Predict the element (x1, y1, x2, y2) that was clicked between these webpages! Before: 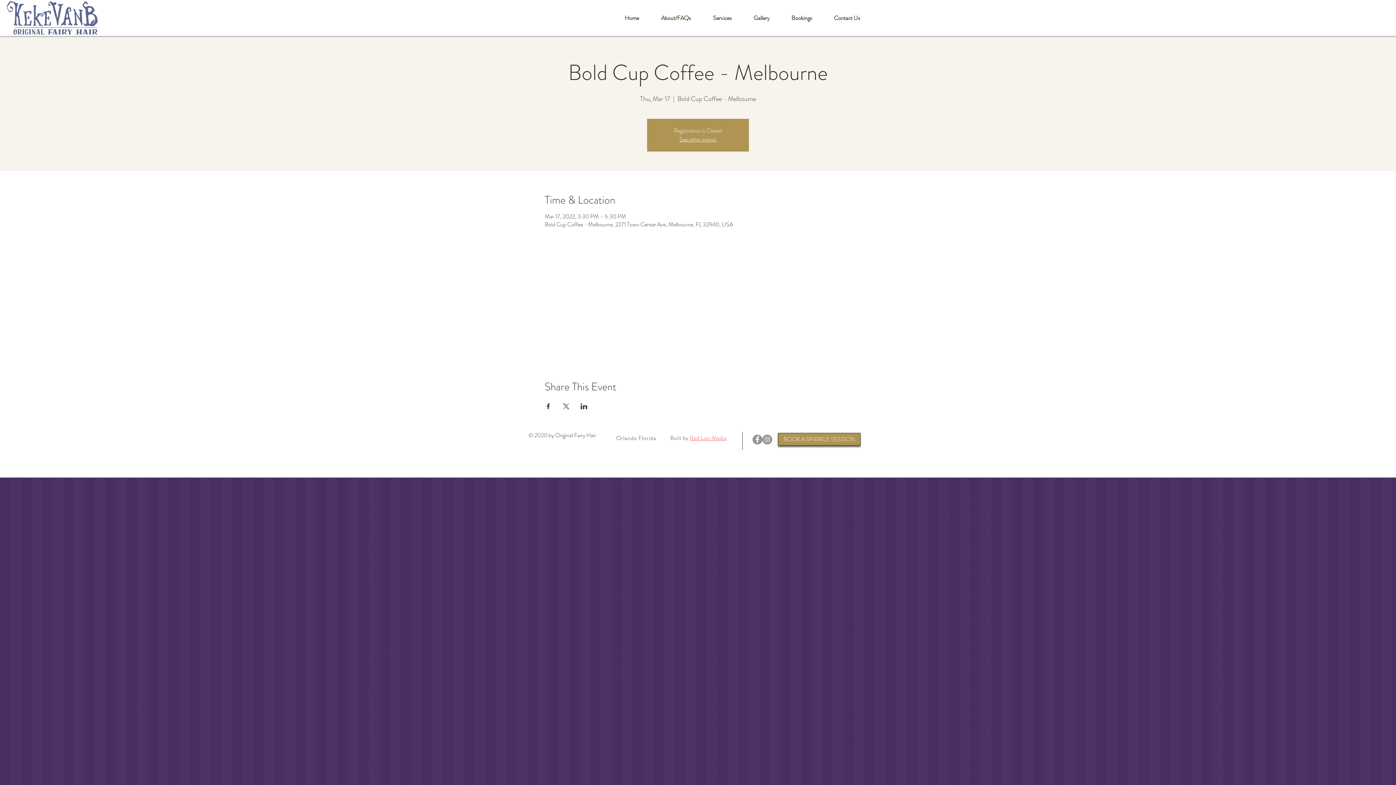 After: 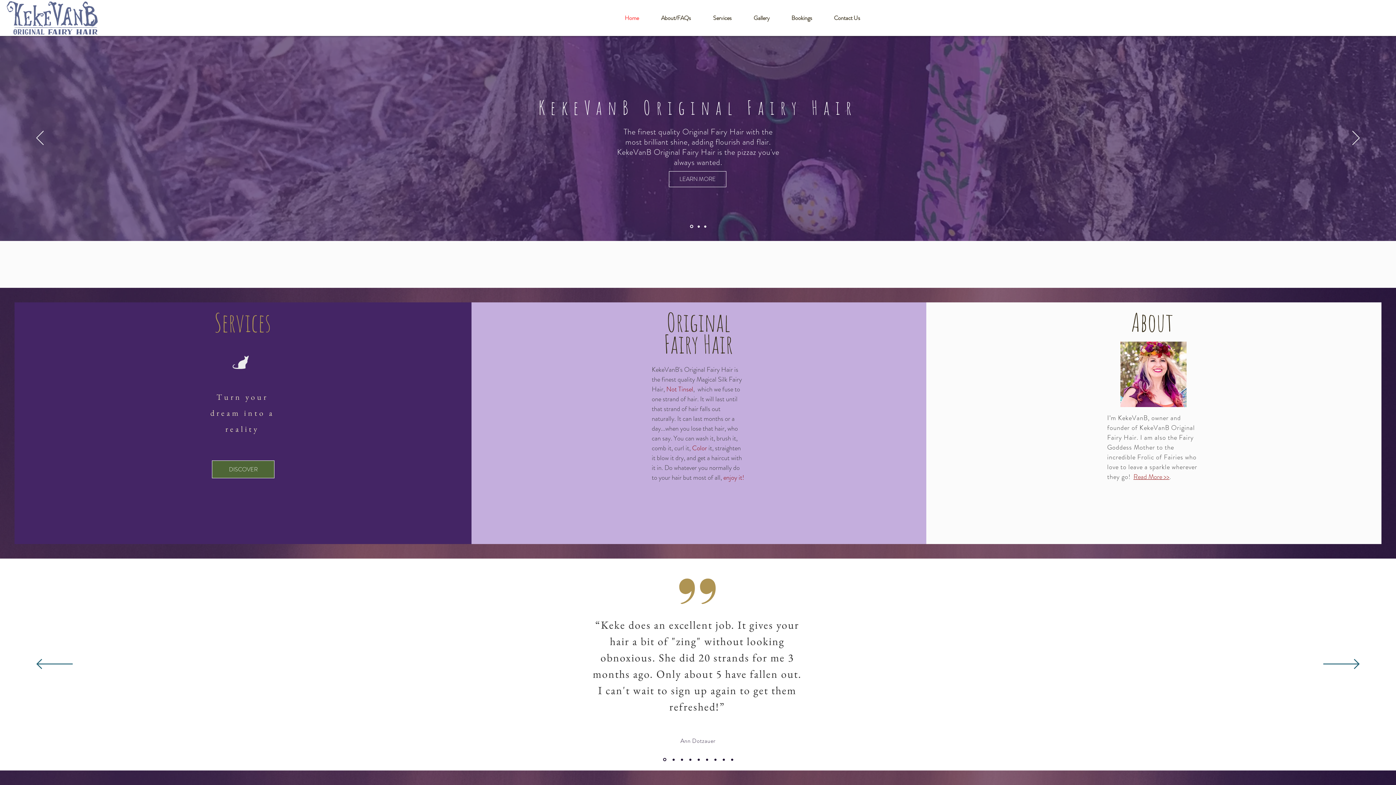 Action: label: See other events bbox: (679, 135, 716, 143)